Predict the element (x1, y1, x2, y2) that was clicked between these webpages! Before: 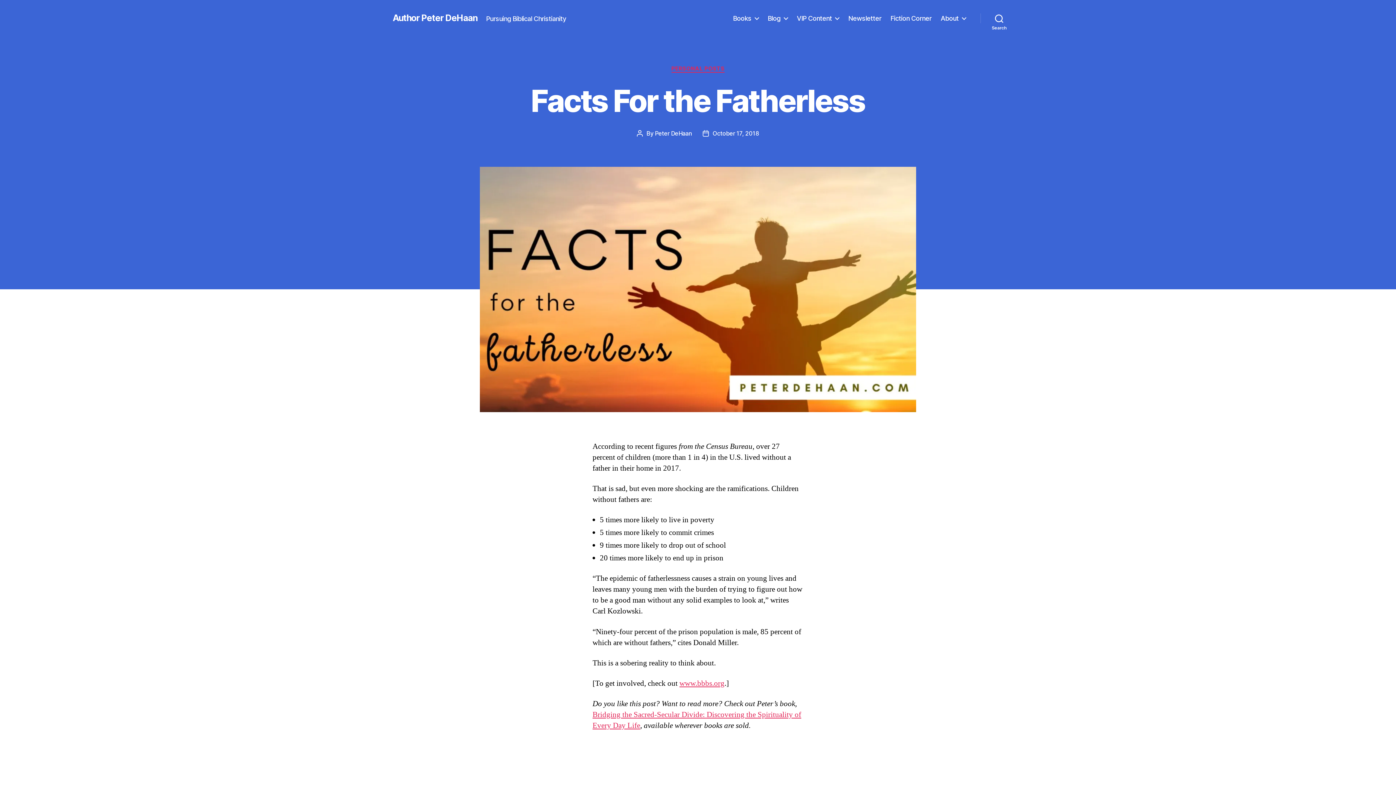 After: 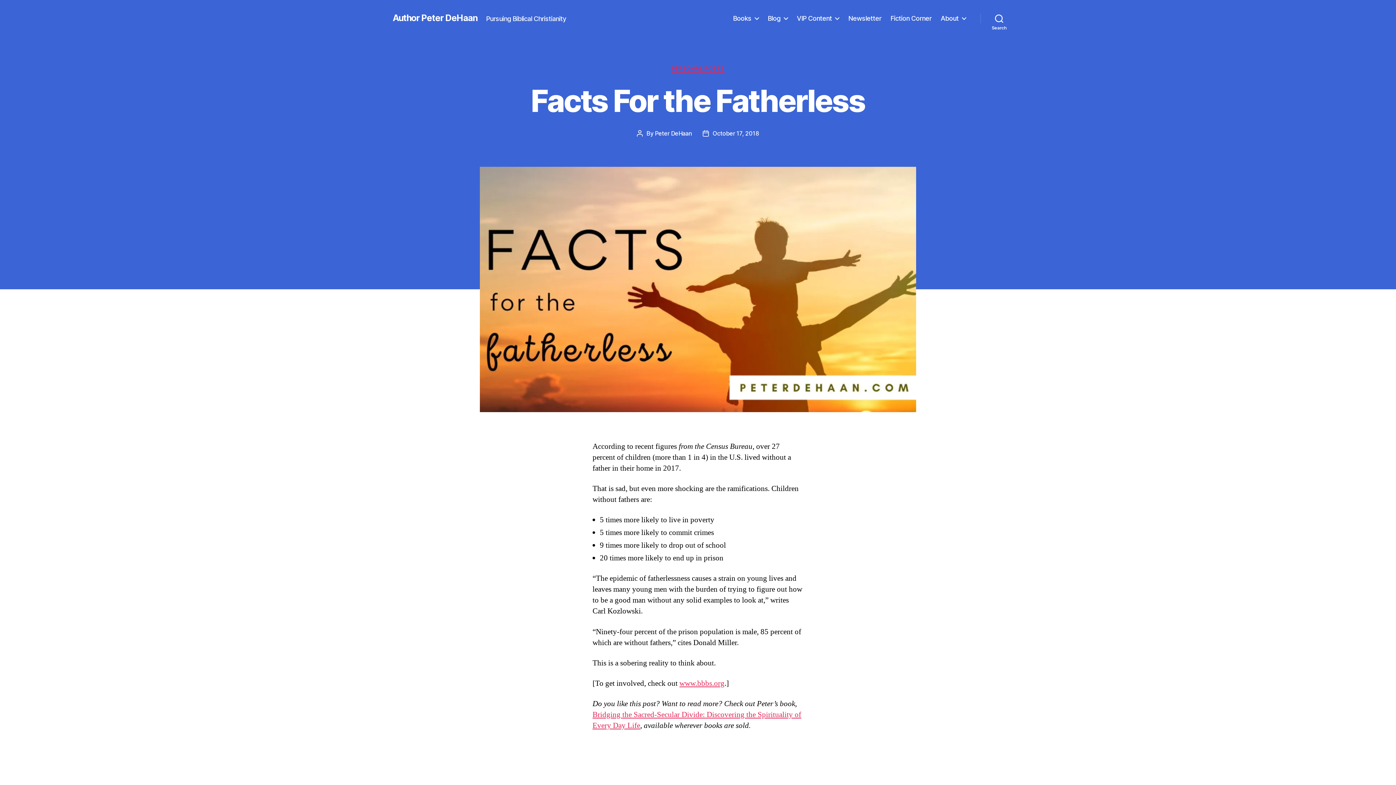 Action: bbox: (712, 129, 759, 136) label: October 17, 2018